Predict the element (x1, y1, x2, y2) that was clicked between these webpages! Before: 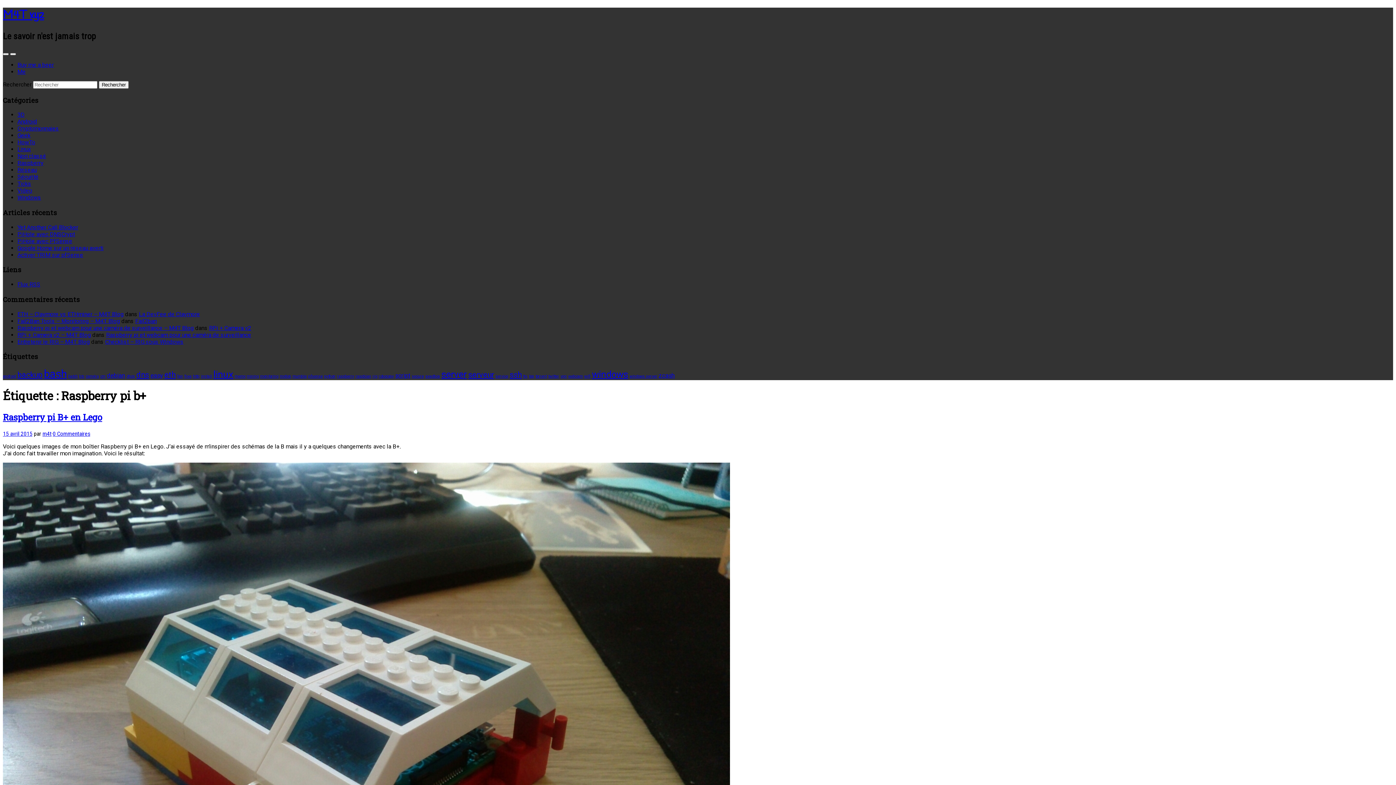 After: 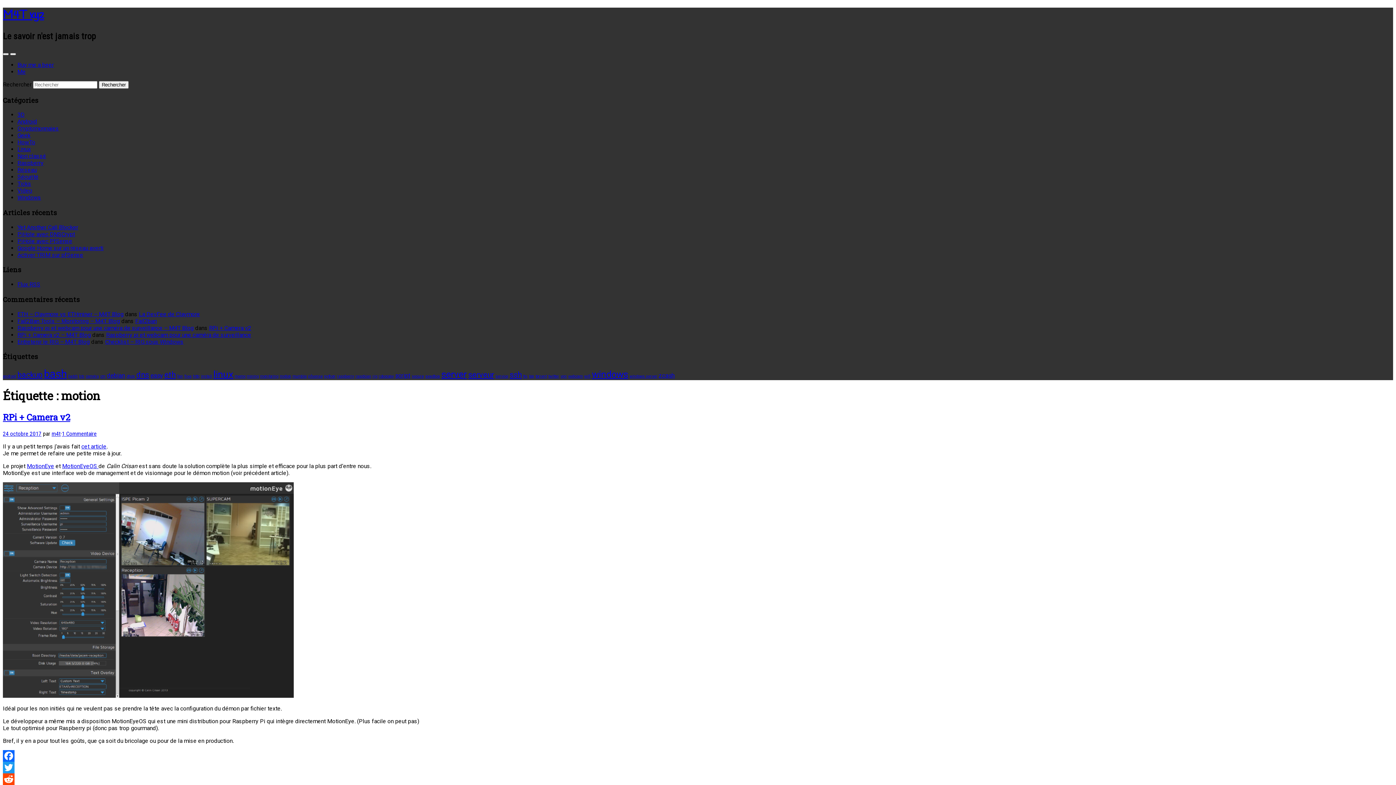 Action: label: motion (2 éléments) bbox: (280, 374, 291, 378)